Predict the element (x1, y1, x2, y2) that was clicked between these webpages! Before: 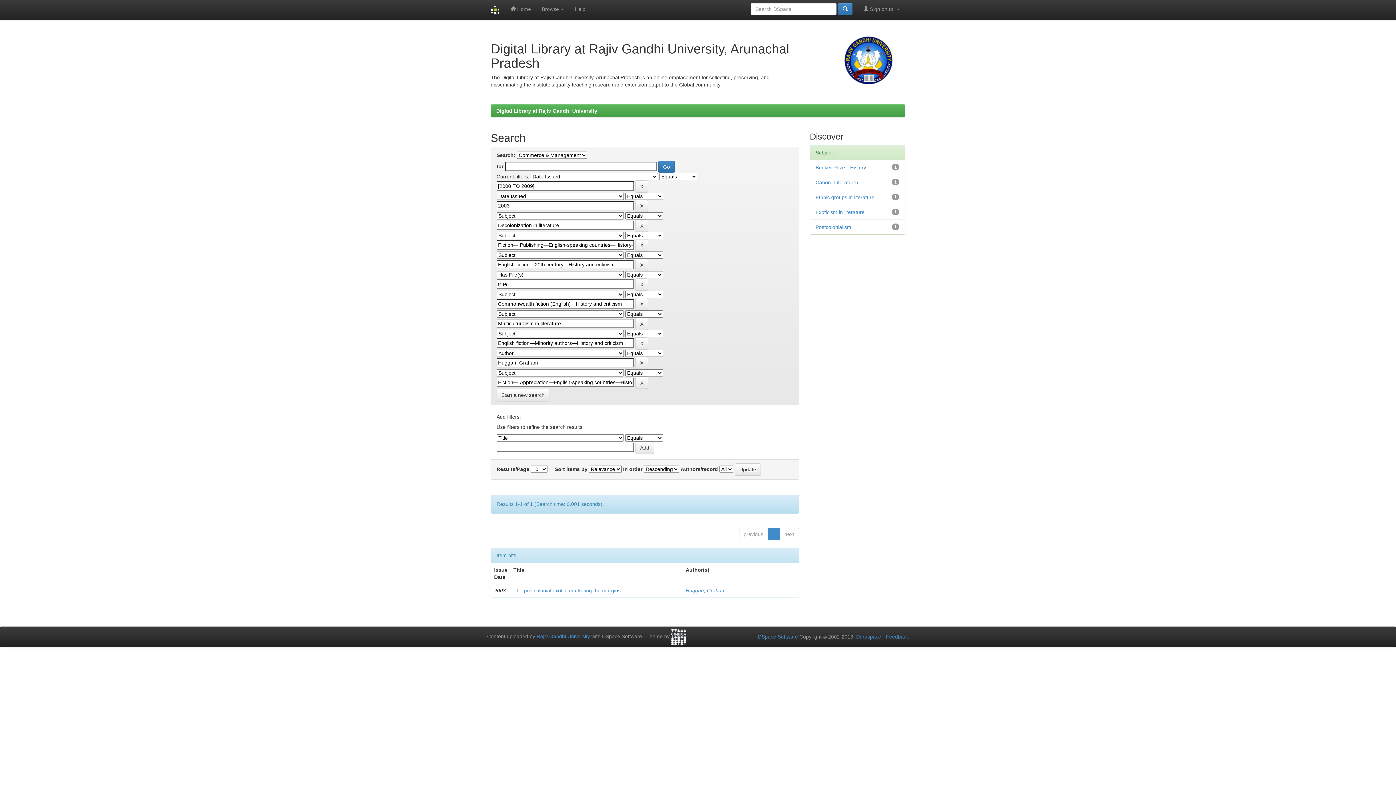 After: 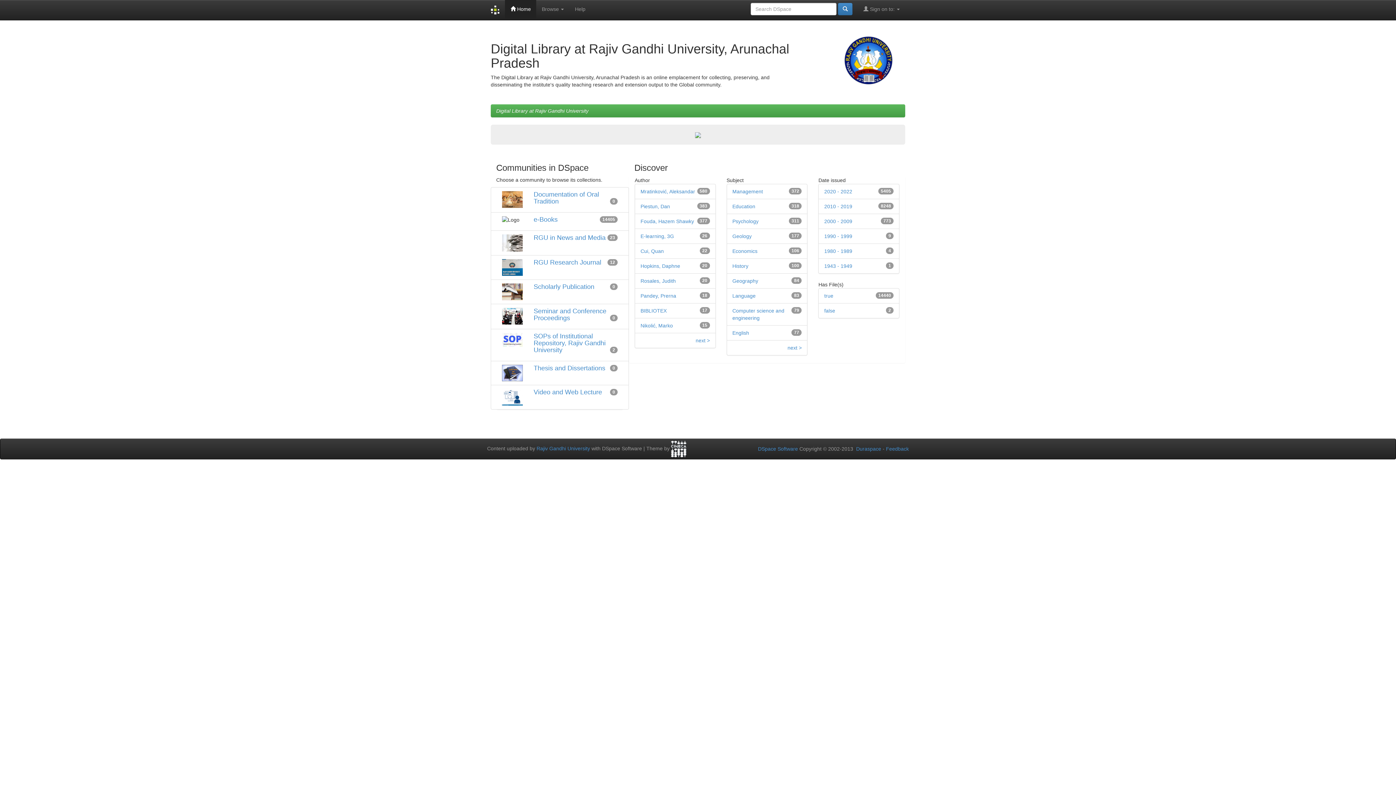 Action: label: Digital Library at Rajiv Gandhi University bbox: (496, 108, 597, 113)